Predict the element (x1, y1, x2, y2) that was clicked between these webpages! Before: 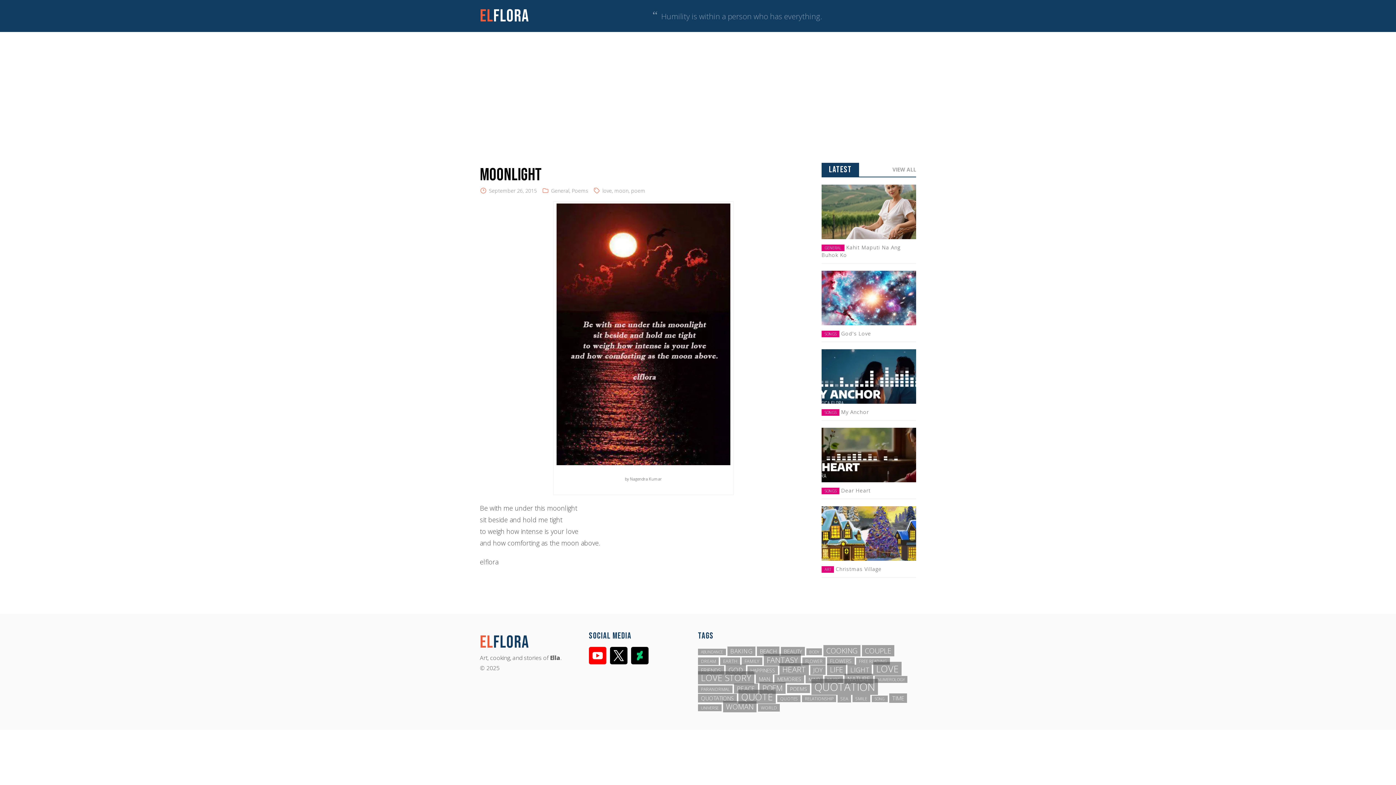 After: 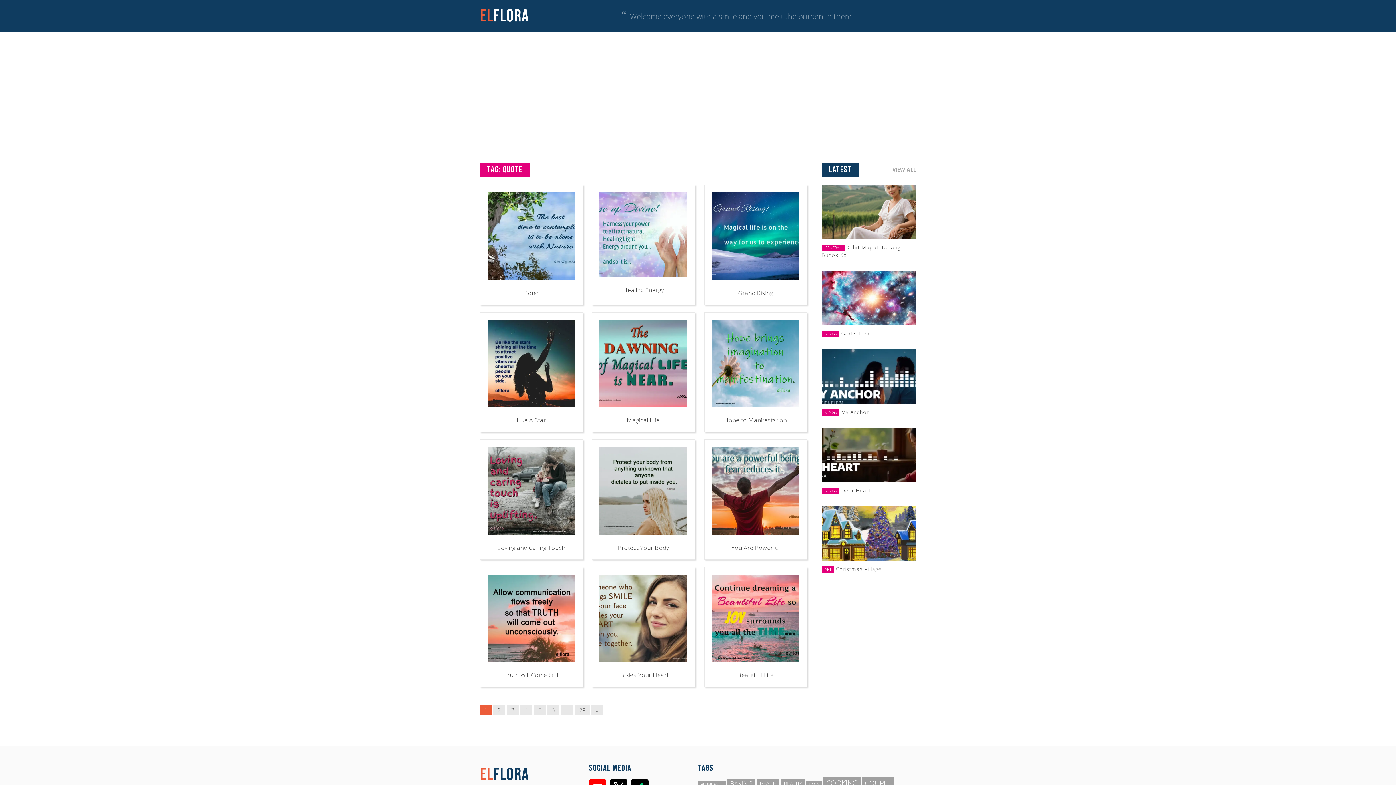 Action: label: quote (347 items) bbox: (738, 690, 776, 704)